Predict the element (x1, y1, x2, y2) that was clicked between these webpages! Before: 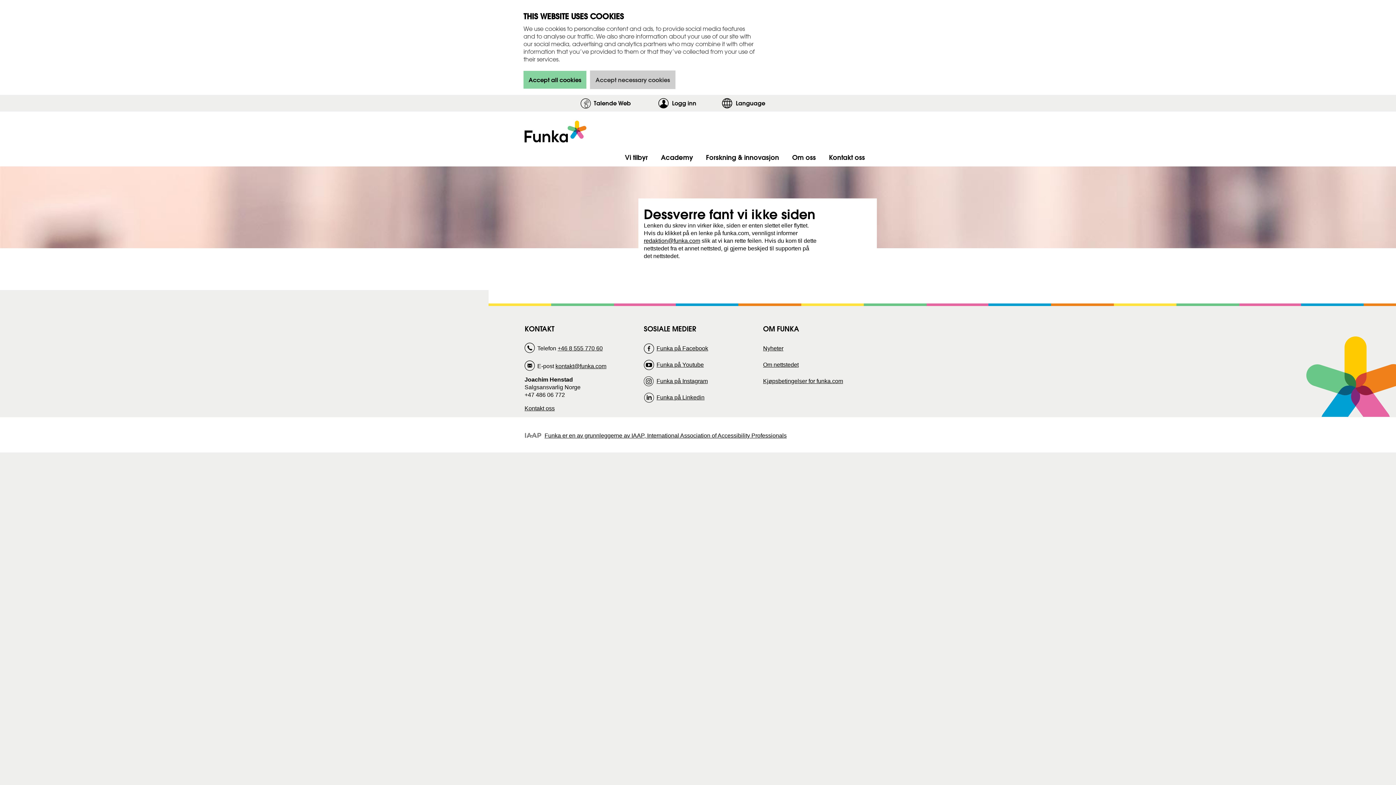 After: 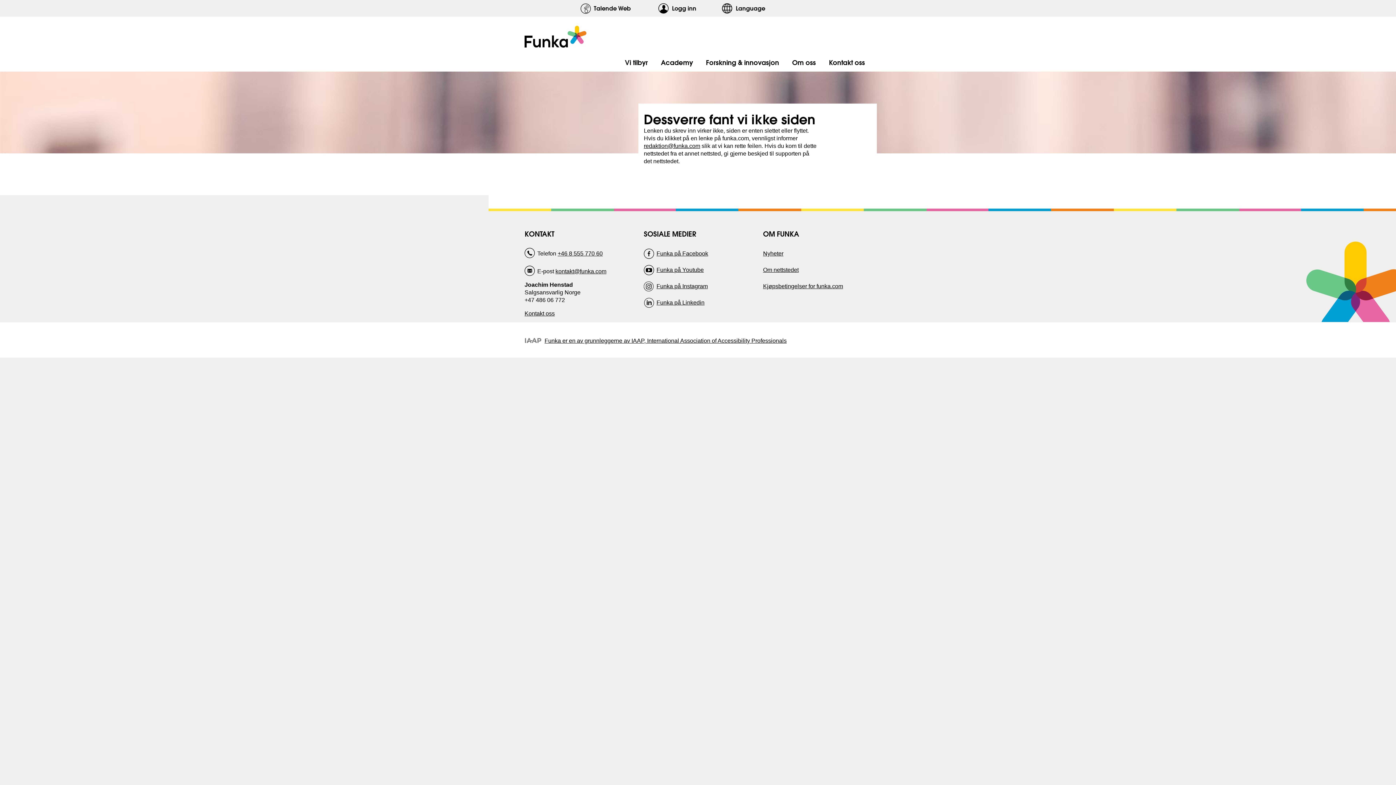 Action: bbox: (523, 70, 586, 88) label: Accept all cookies